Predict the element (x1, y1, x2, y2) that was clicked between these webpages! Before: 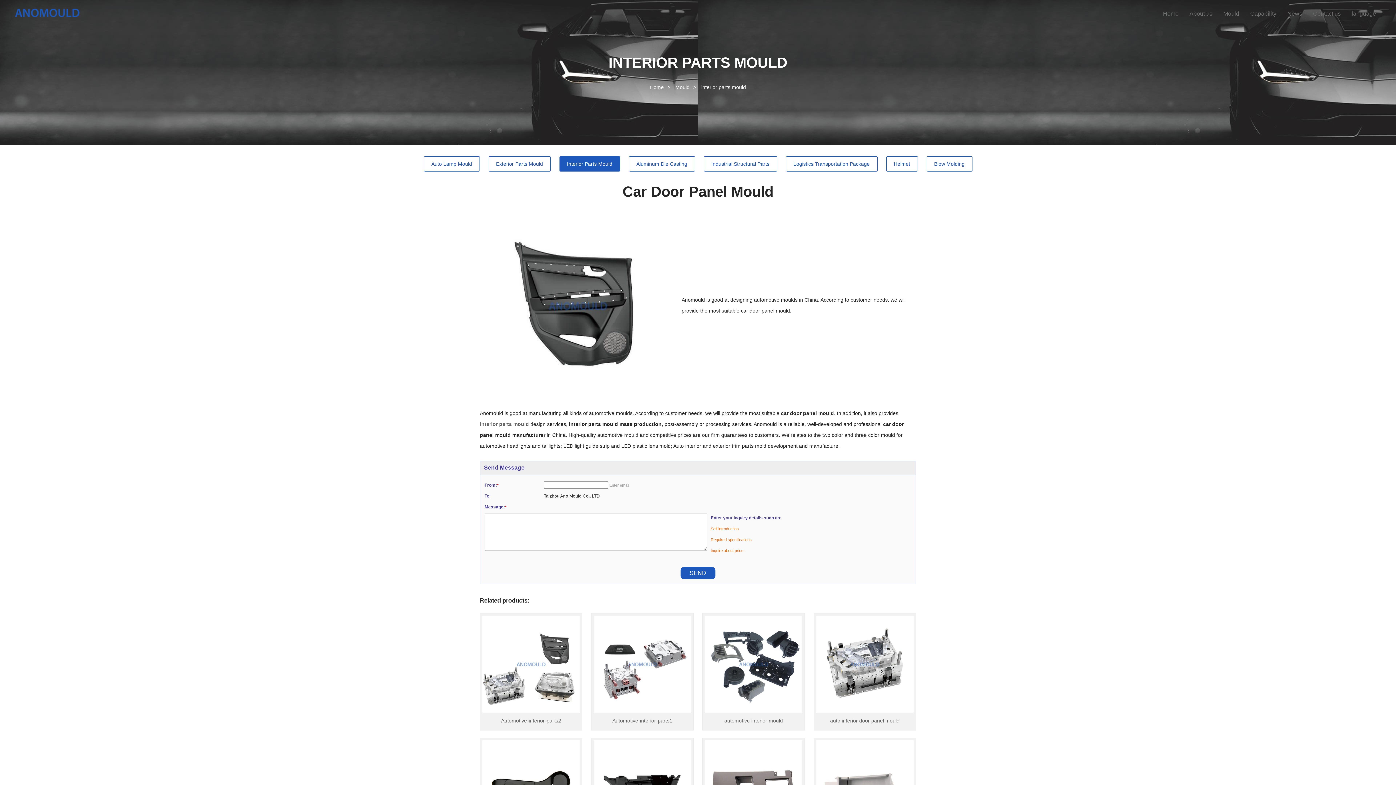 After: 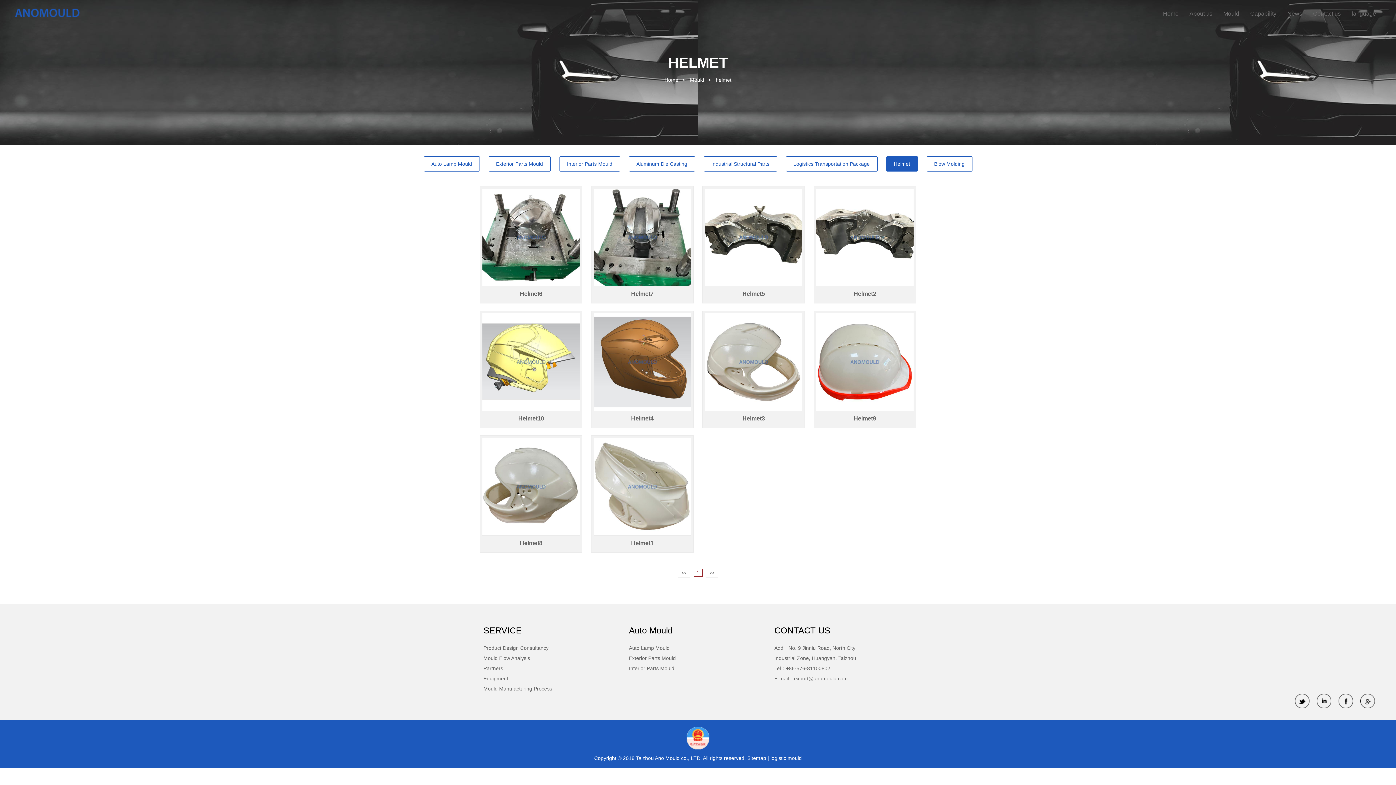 Action: bbox: (886, 156, 918, 171) label: Helmet